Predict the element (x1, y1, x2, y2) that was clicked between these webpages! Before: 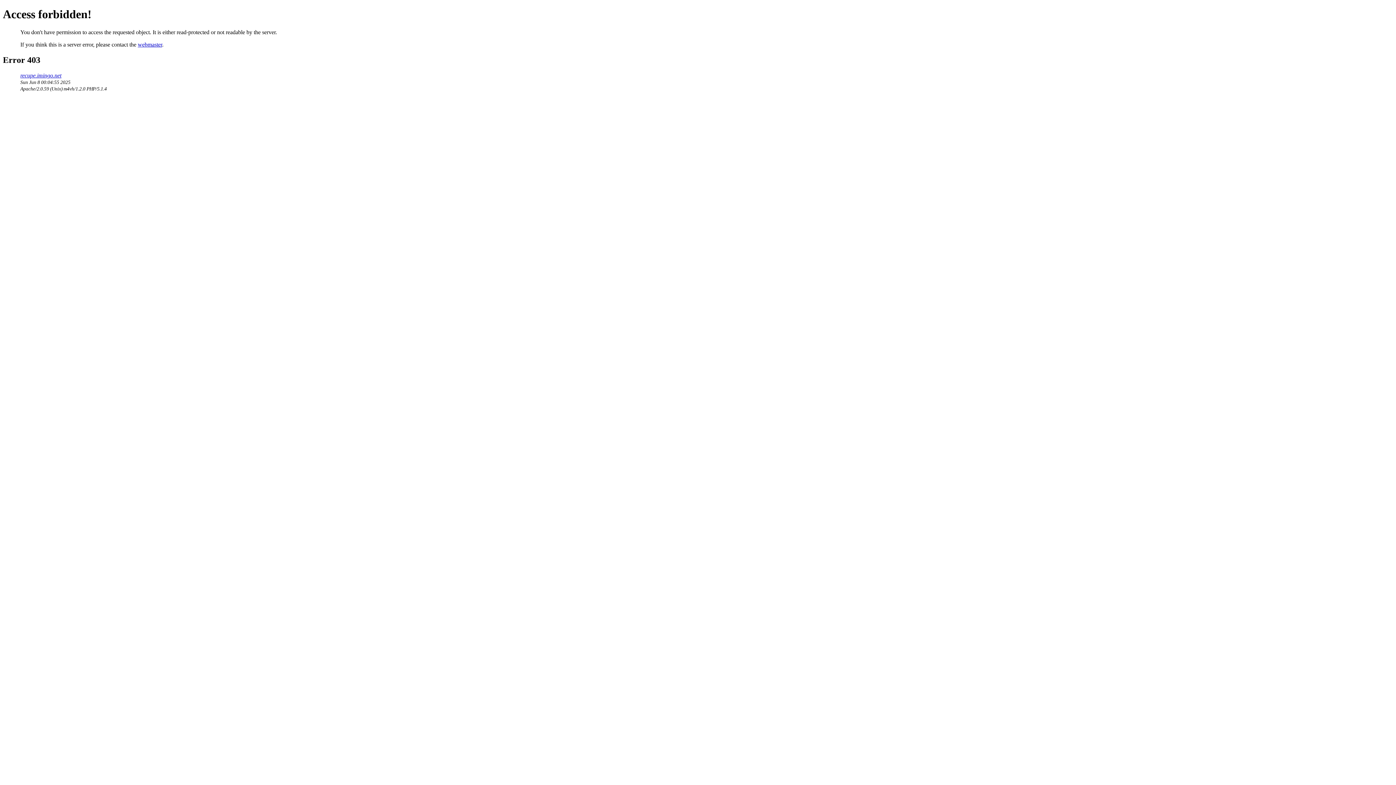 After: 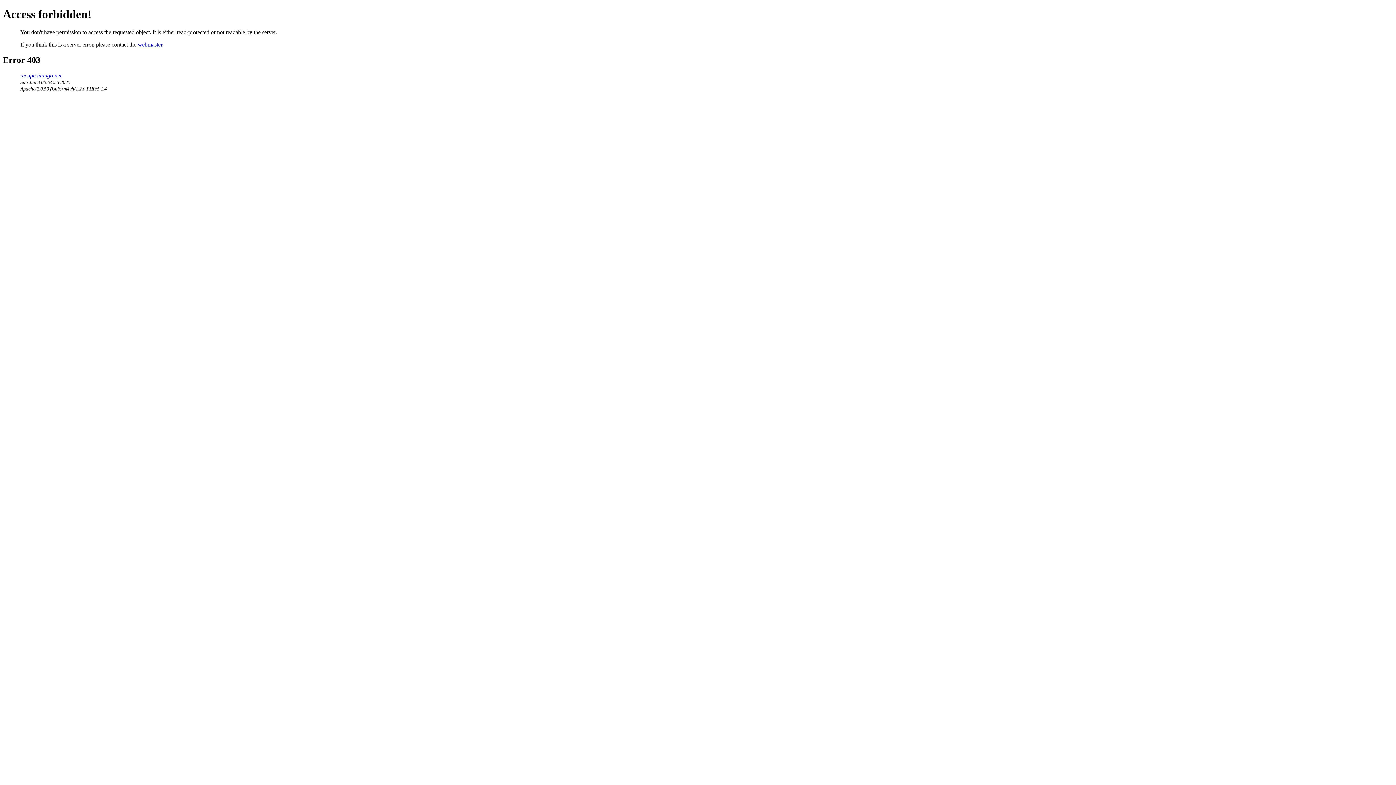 Action: bbox: (137, 41, 162, 47) label: webmaster